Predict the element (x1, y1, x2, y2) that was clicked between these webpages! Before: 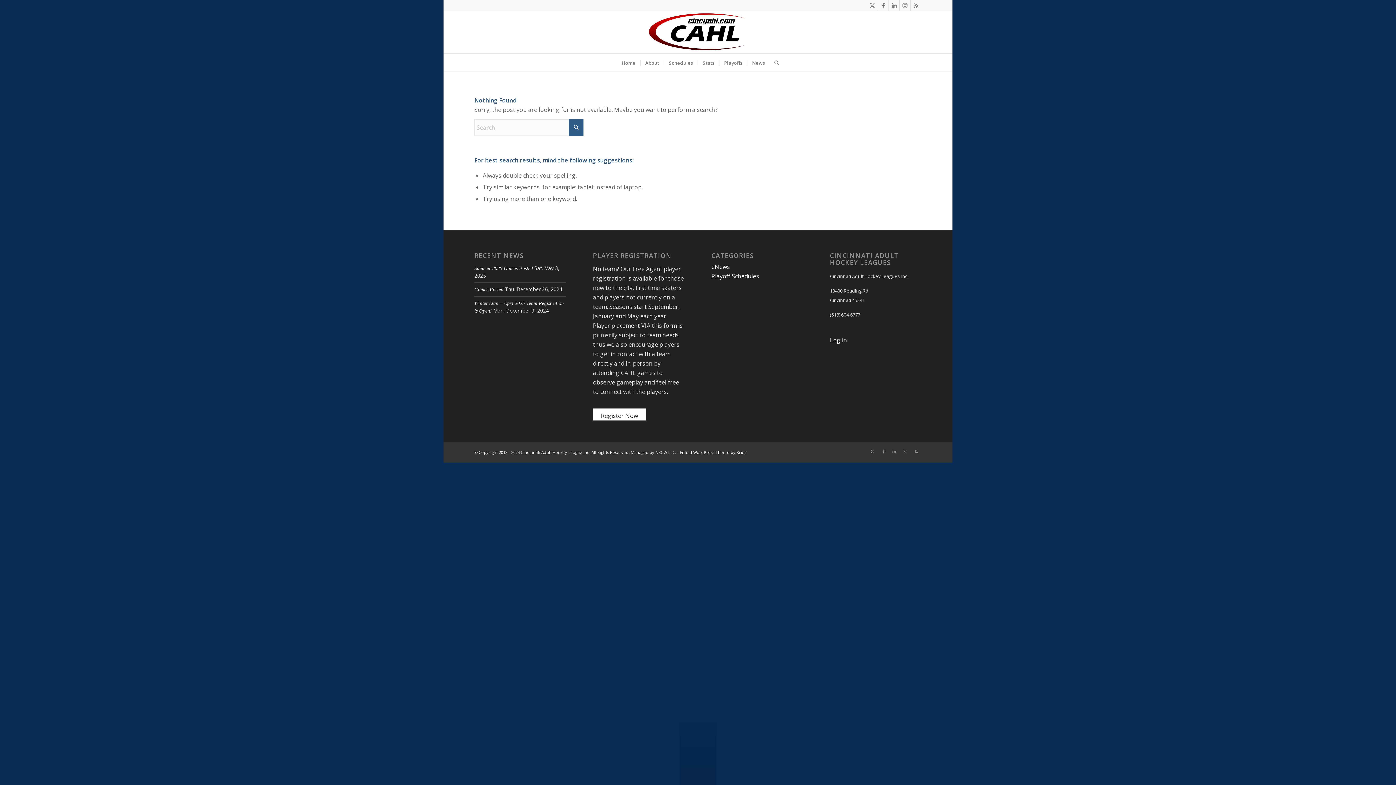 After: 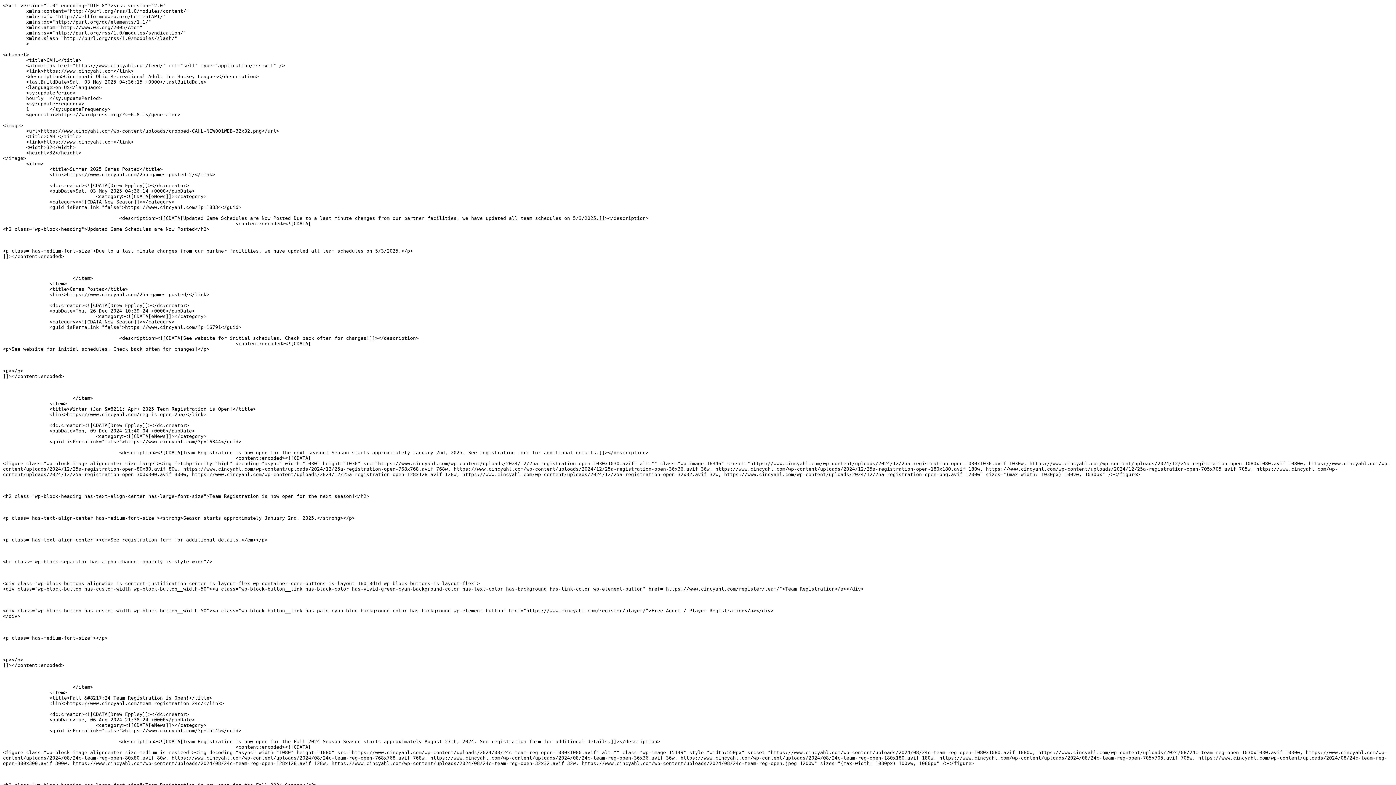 Action: label: Link to Rss  this site bbox: (910, 0, 921, 10)